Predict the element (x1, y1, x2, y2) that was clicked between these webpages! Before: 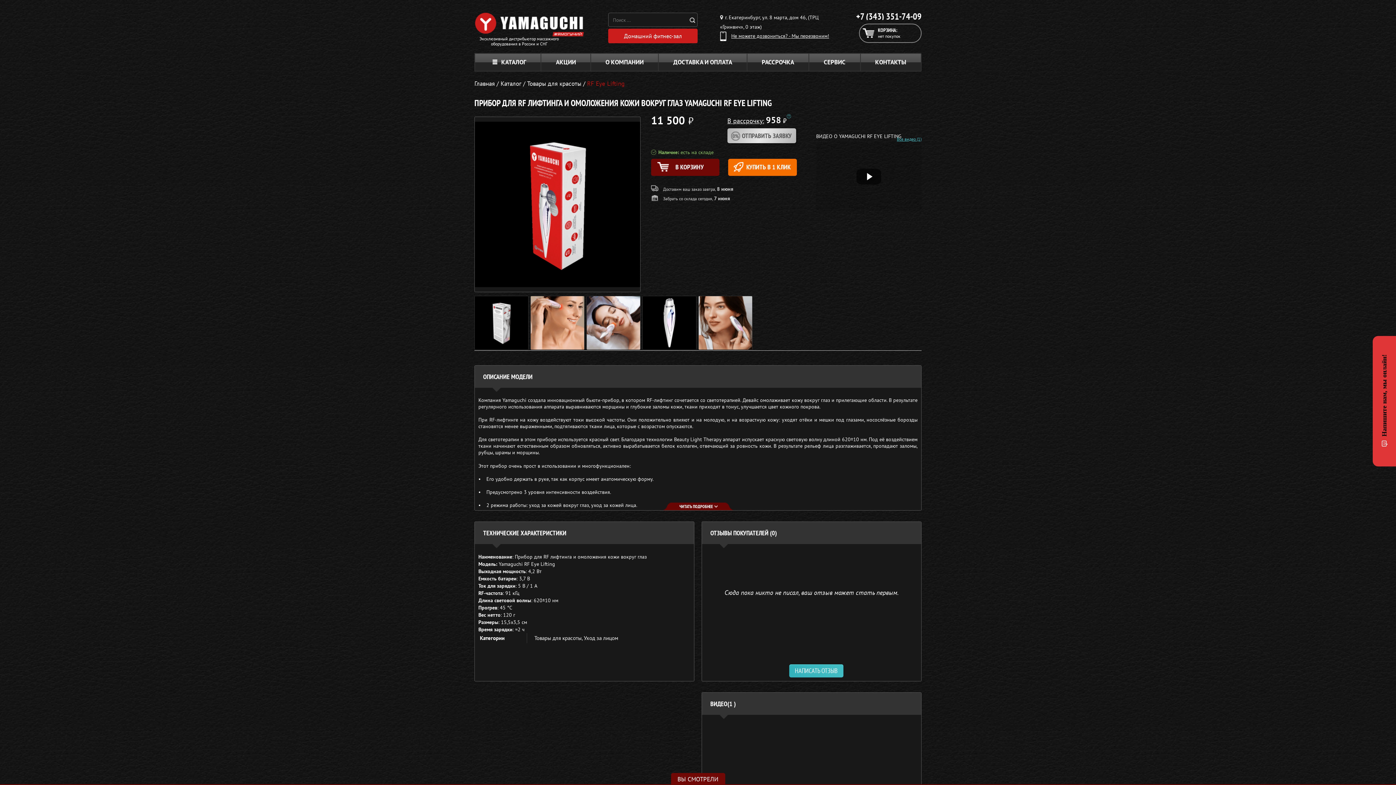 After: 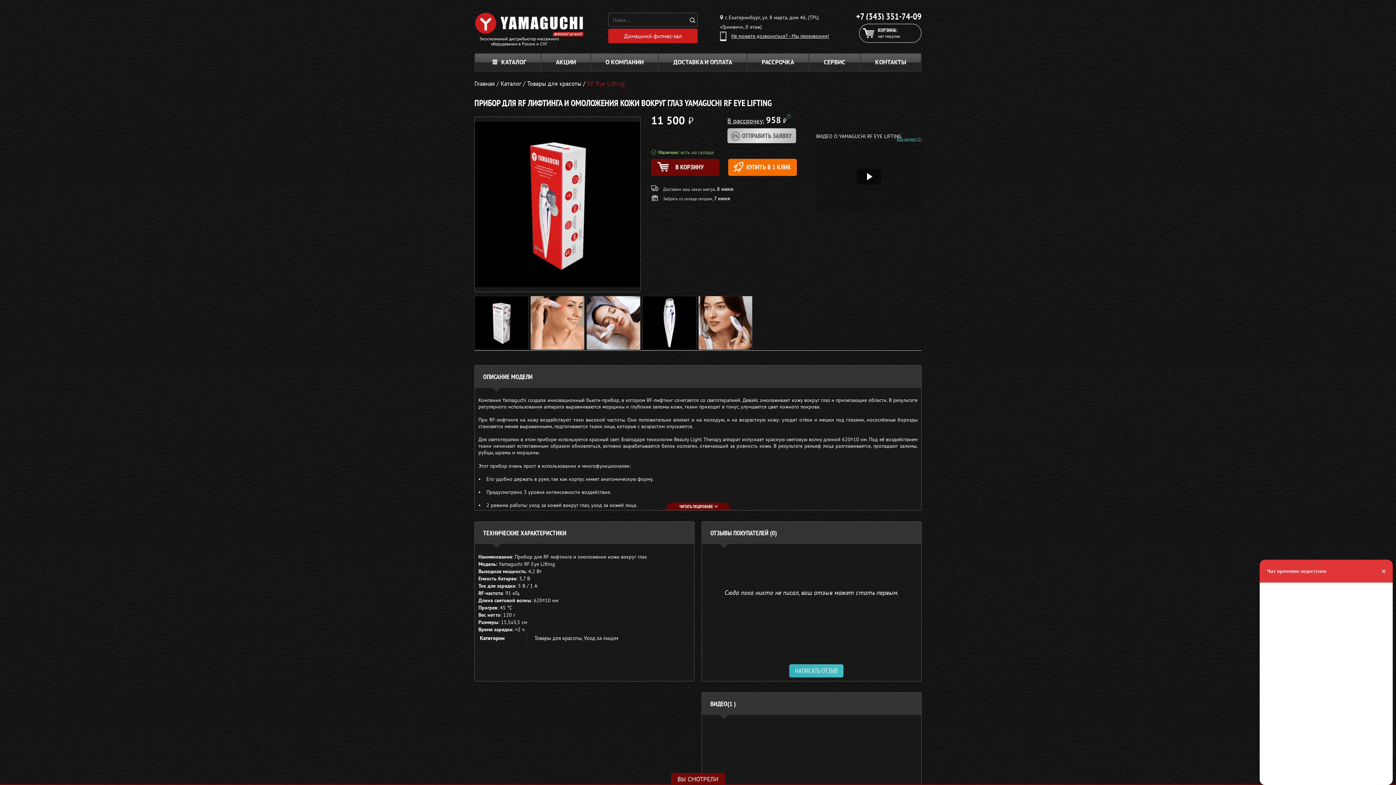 Action: bbox: (1373, 336, 1396, 466) label: Напишите нам, мы онлайн!